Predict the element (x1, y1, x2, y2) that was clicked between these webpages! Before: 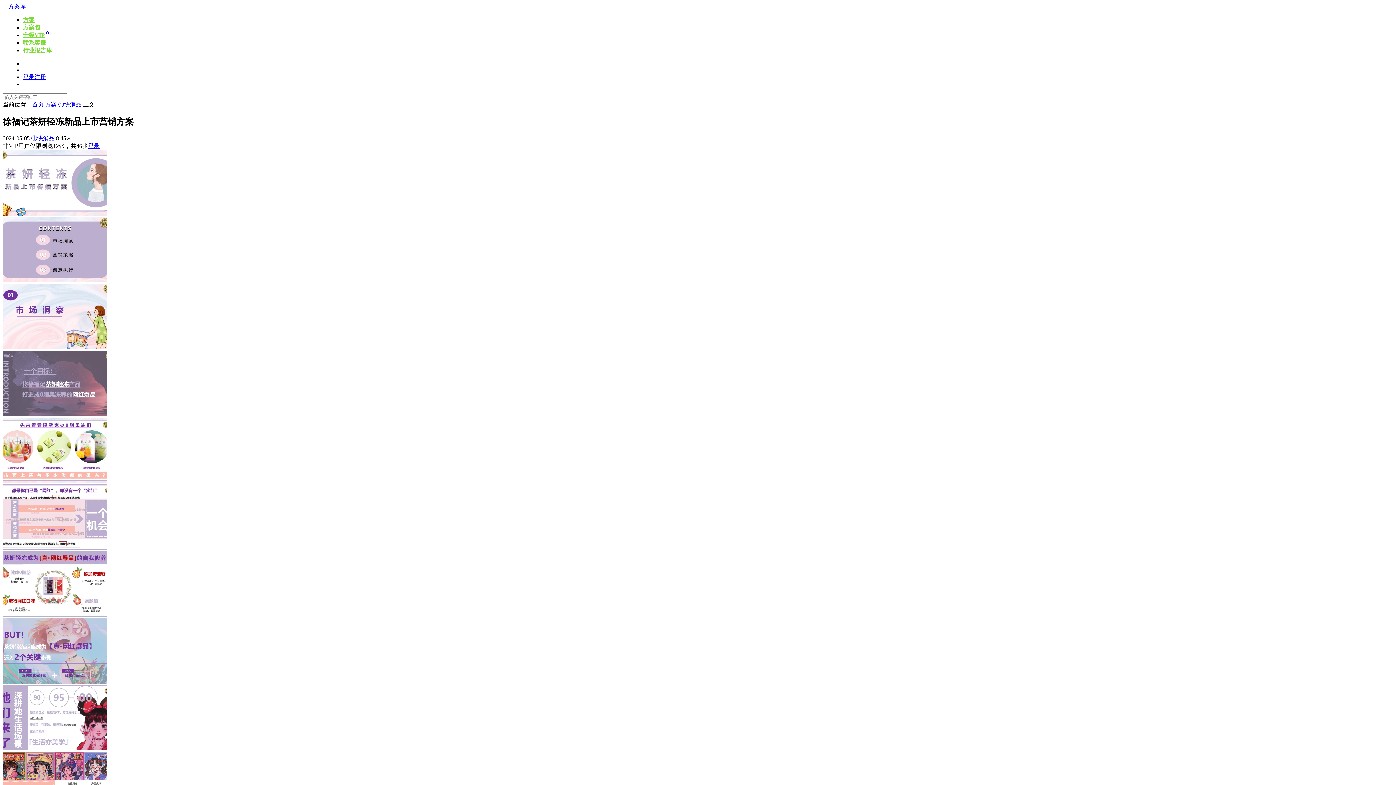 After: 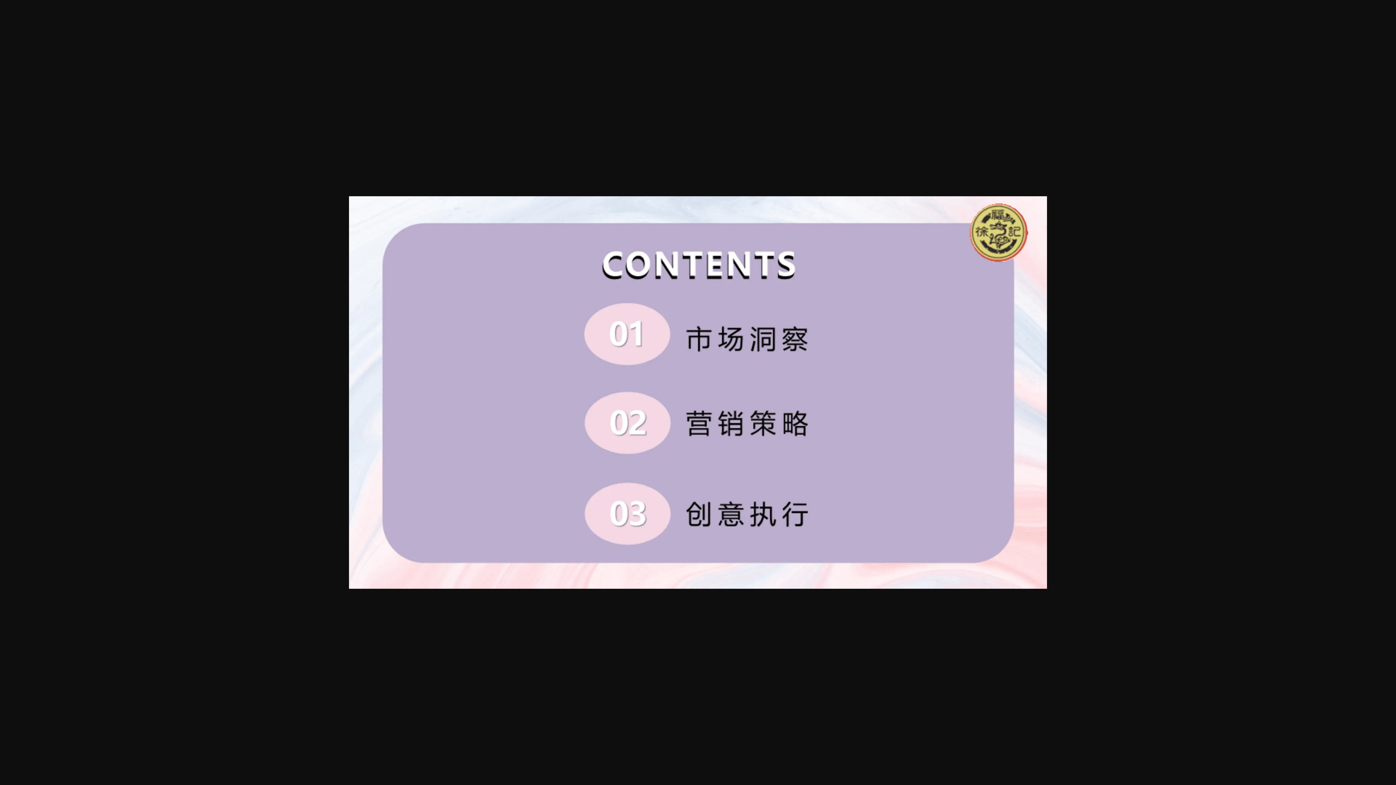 Action: bbox: (2, 277, 106, 283)